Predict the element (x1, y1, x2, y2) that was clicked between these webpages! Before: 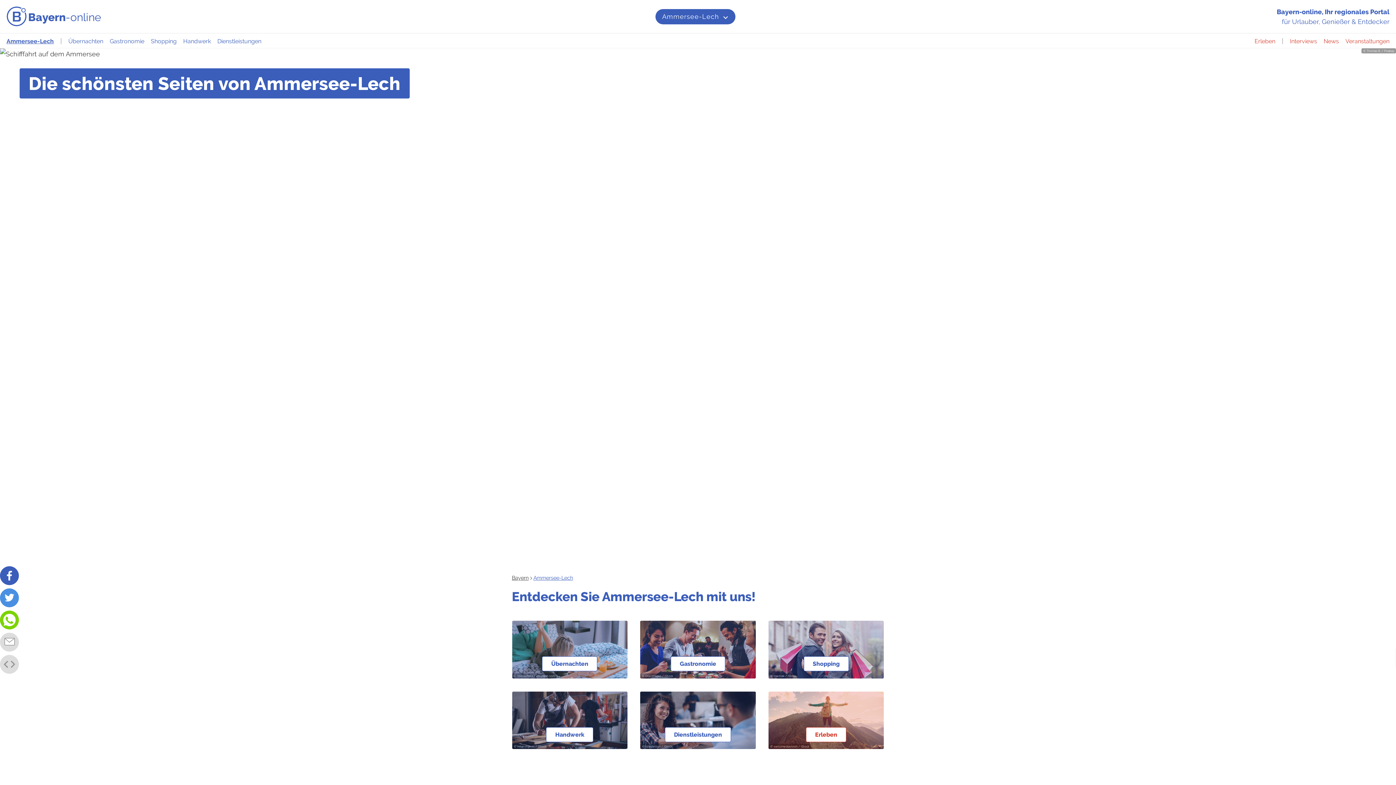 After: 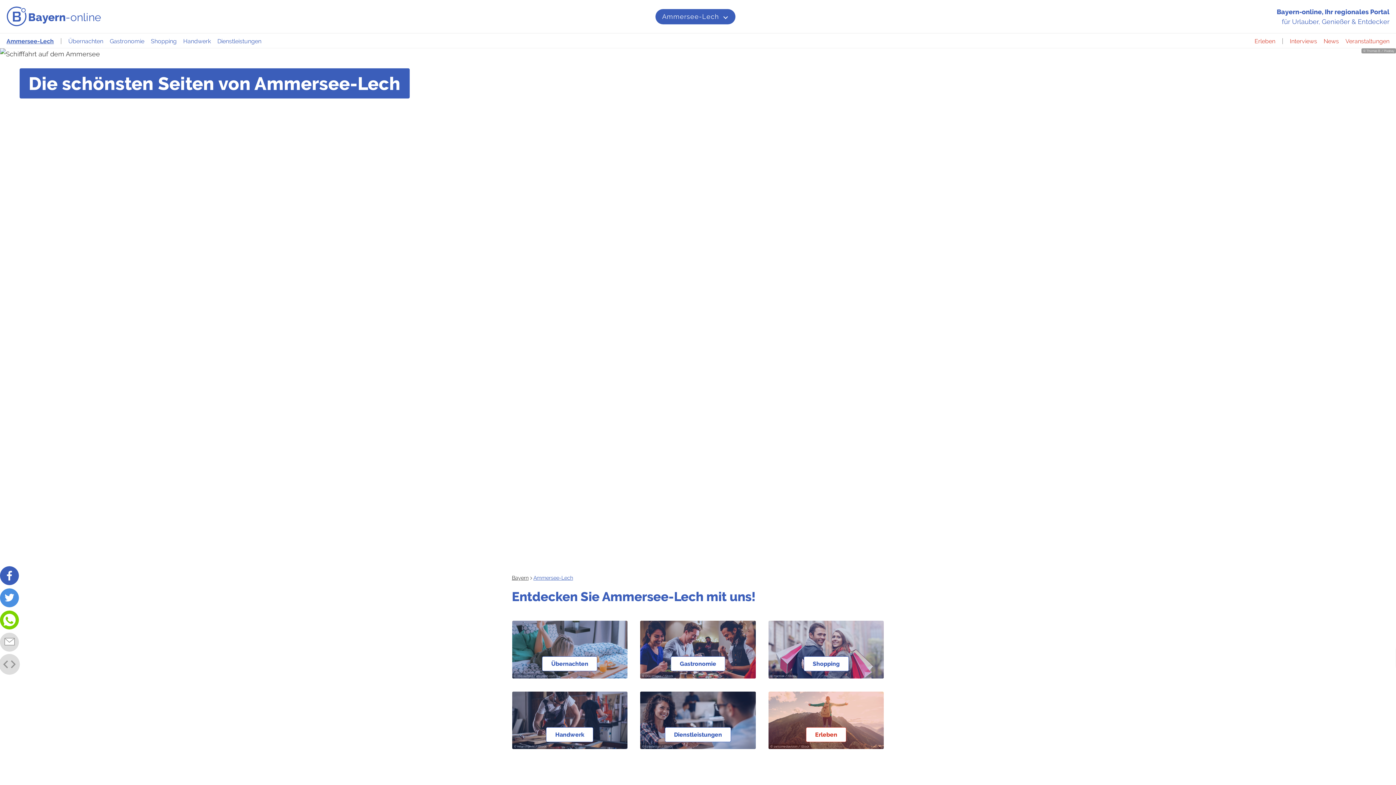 Action: bbox: (0, 655, 18, 674)